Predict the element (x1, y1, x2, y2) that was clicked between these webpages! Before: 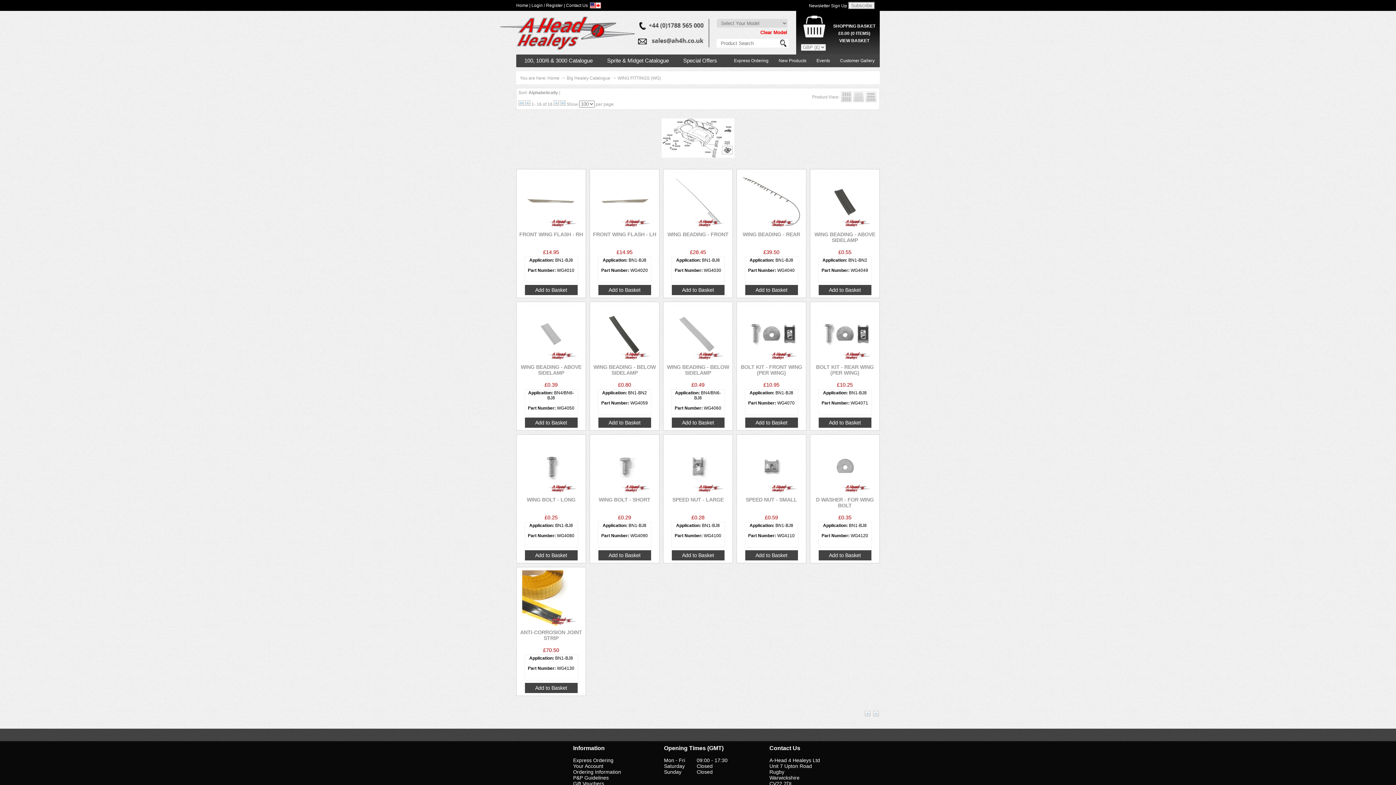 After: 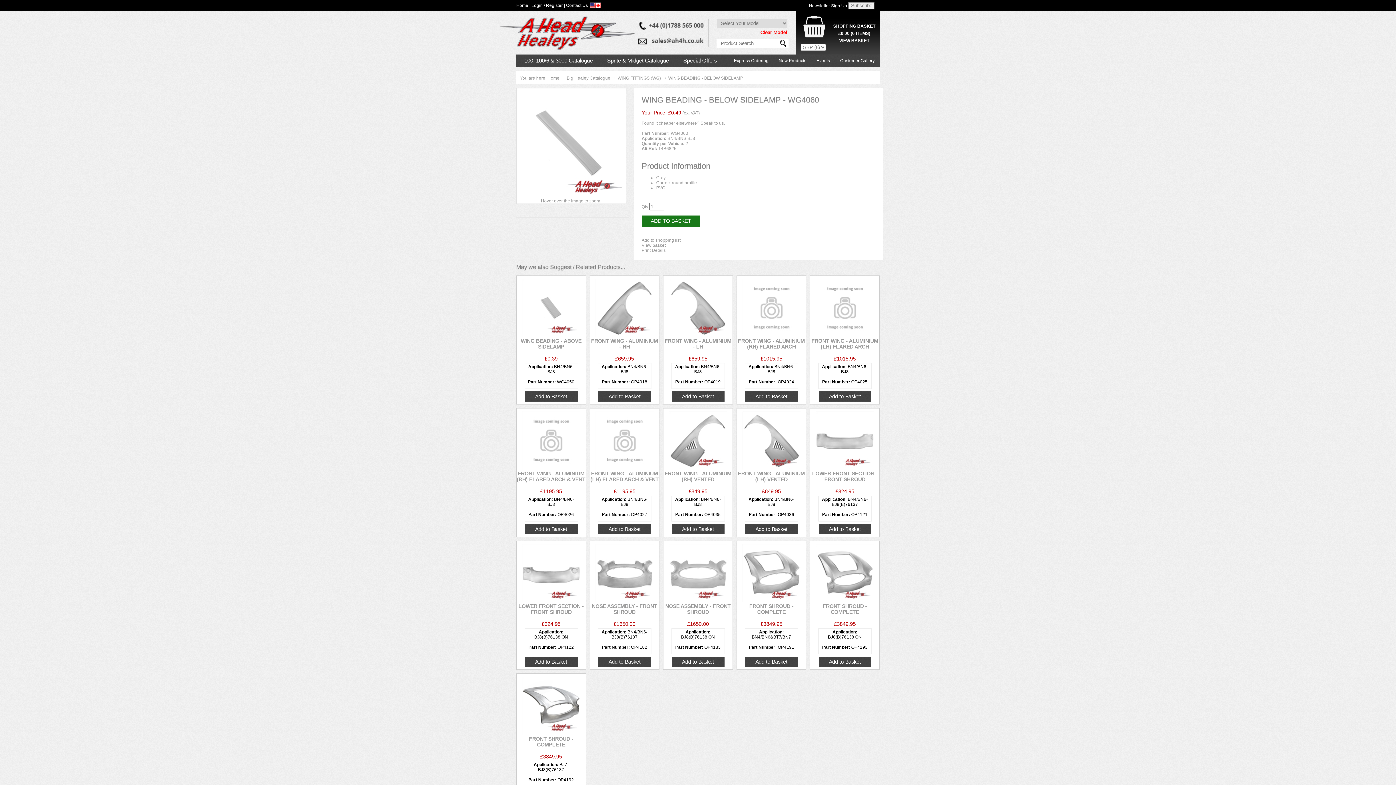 Action: label: 
WING BEADING - BELOW SIDELAMP bbox: (667, 358, 729, 375)